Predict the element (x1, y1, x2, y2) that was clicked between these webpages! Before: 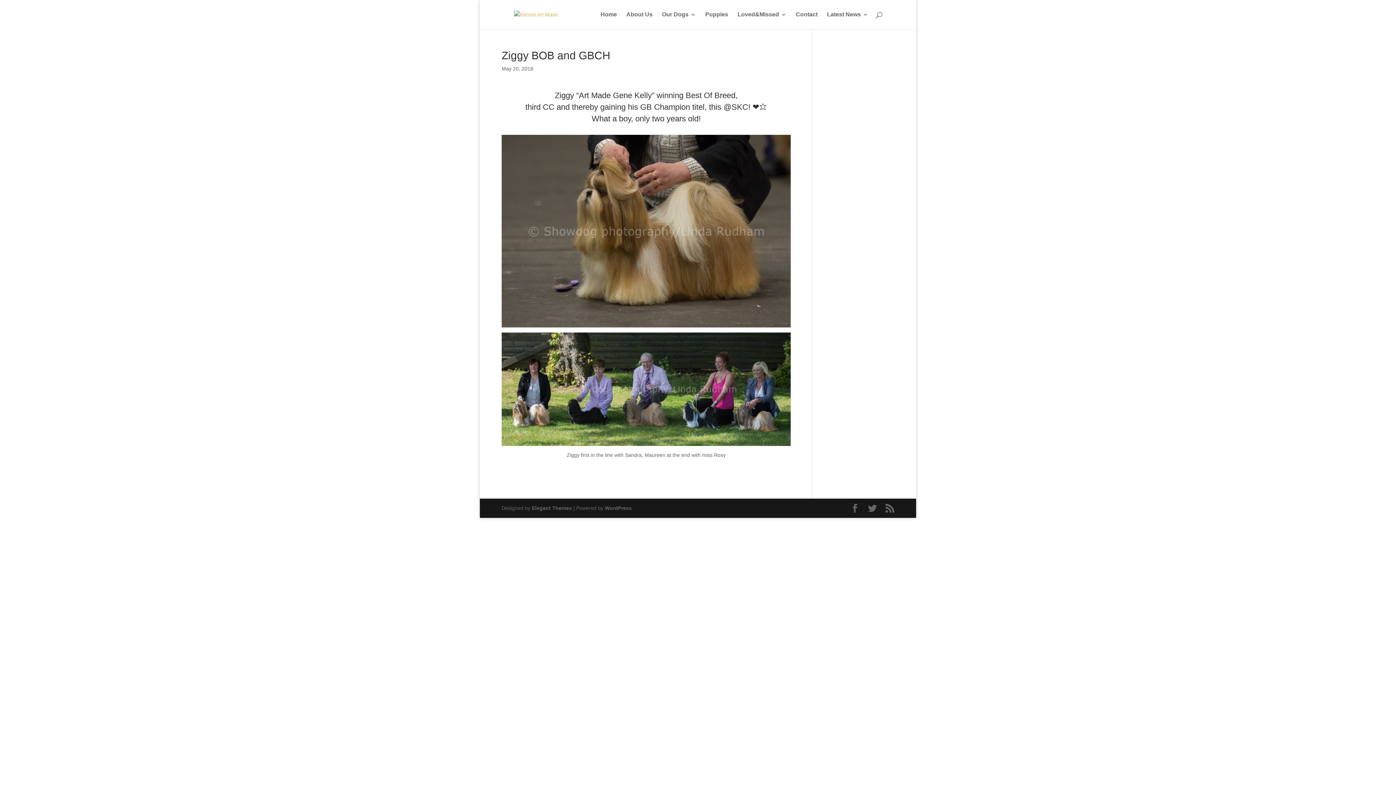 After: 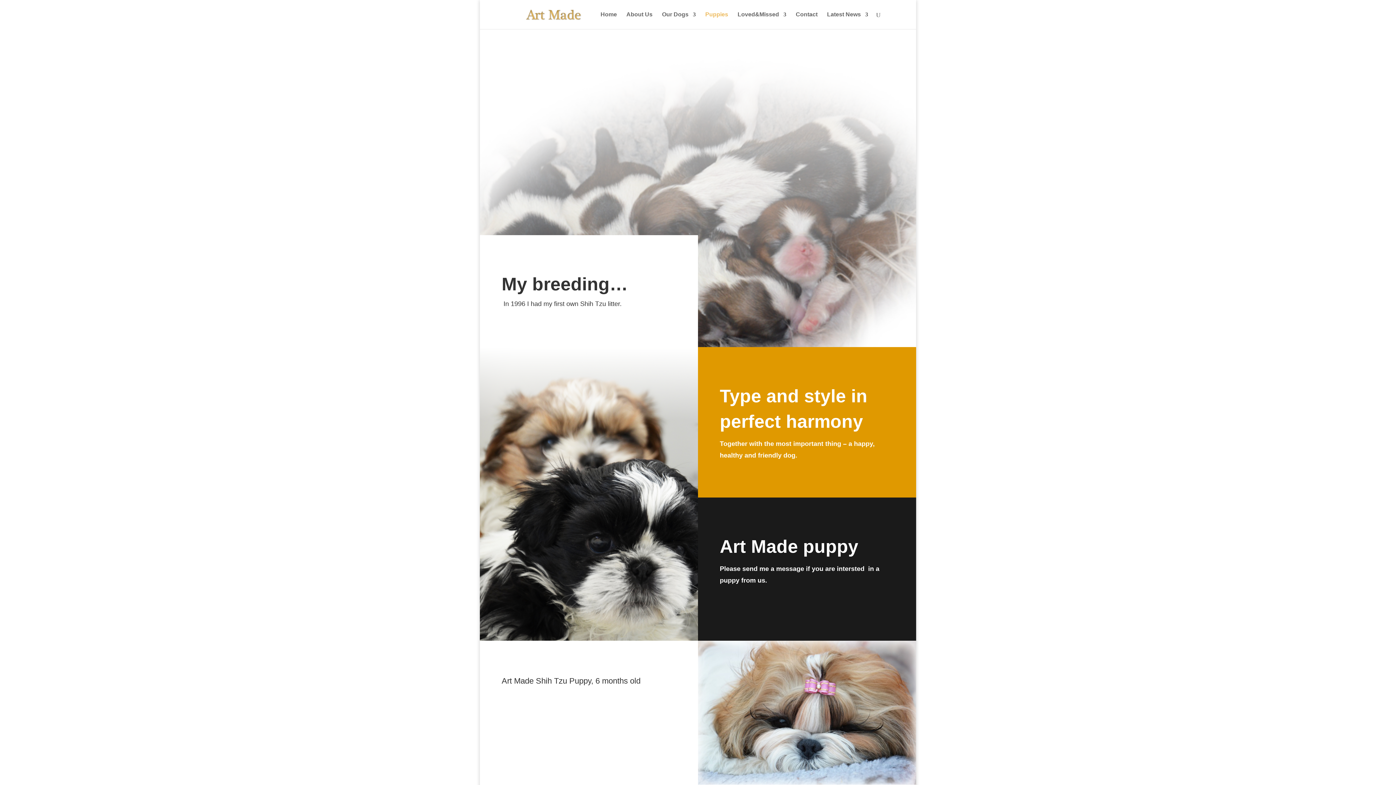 Action: bbox: (705, 12, 728, 29) label: Puppies